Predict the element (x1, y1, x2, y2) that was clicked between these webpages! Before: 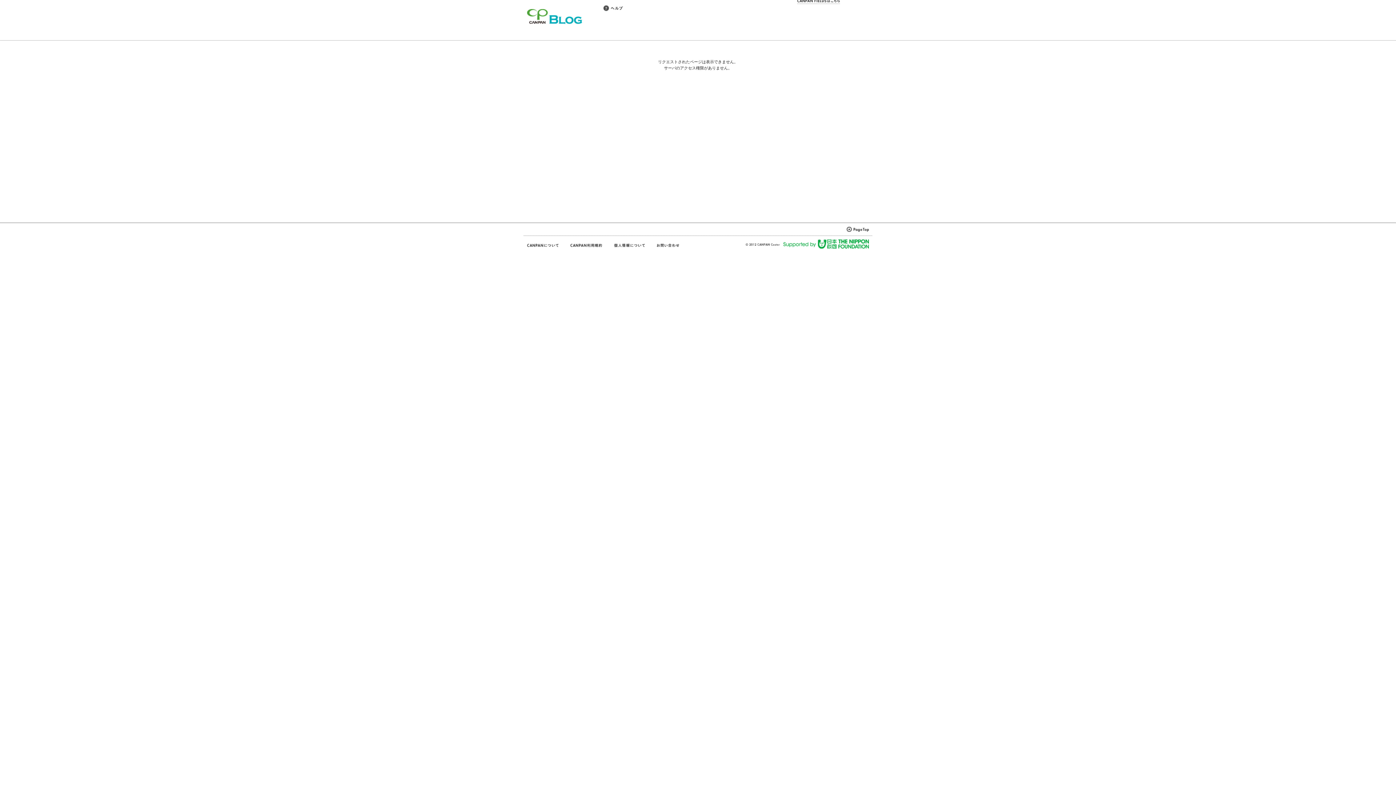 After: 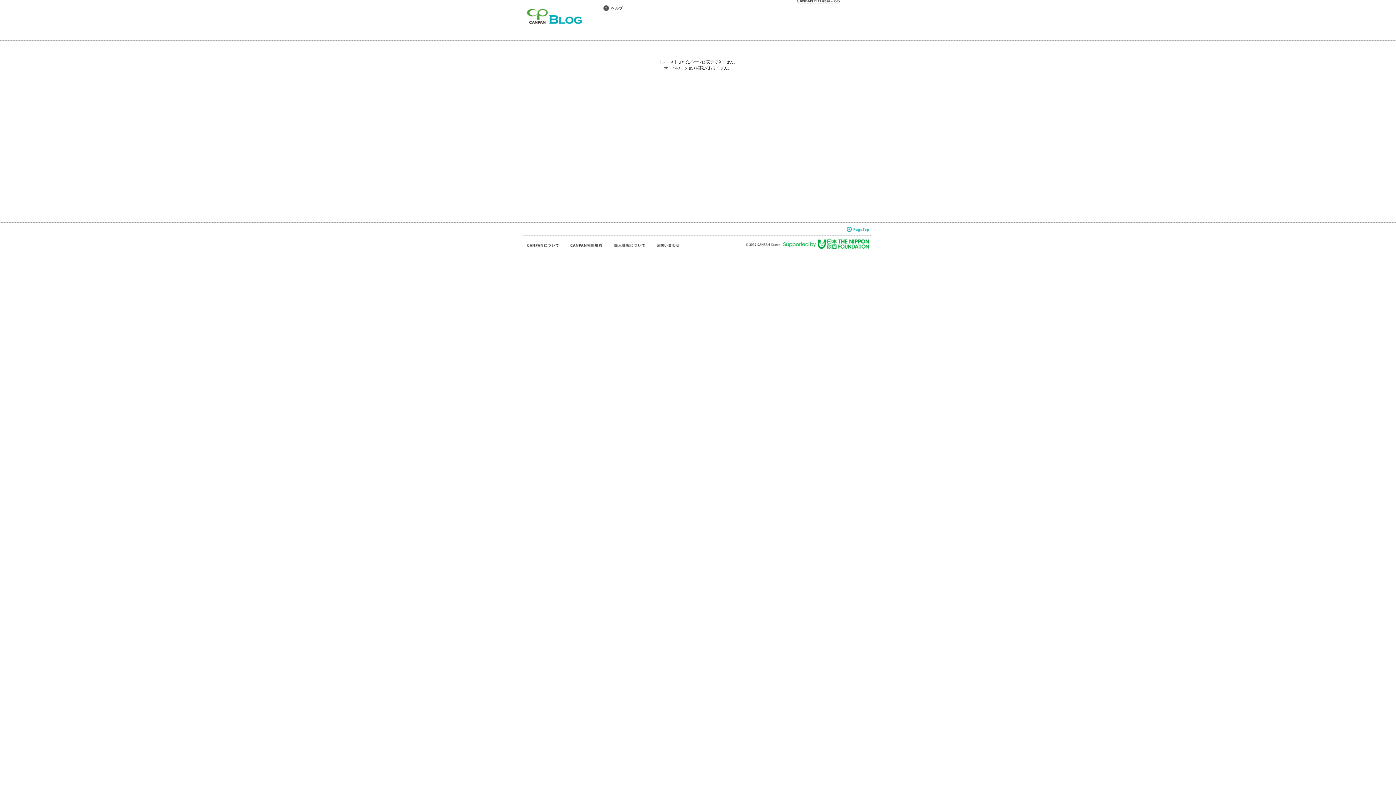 Action: bbox: (846, 226, 872, 232)